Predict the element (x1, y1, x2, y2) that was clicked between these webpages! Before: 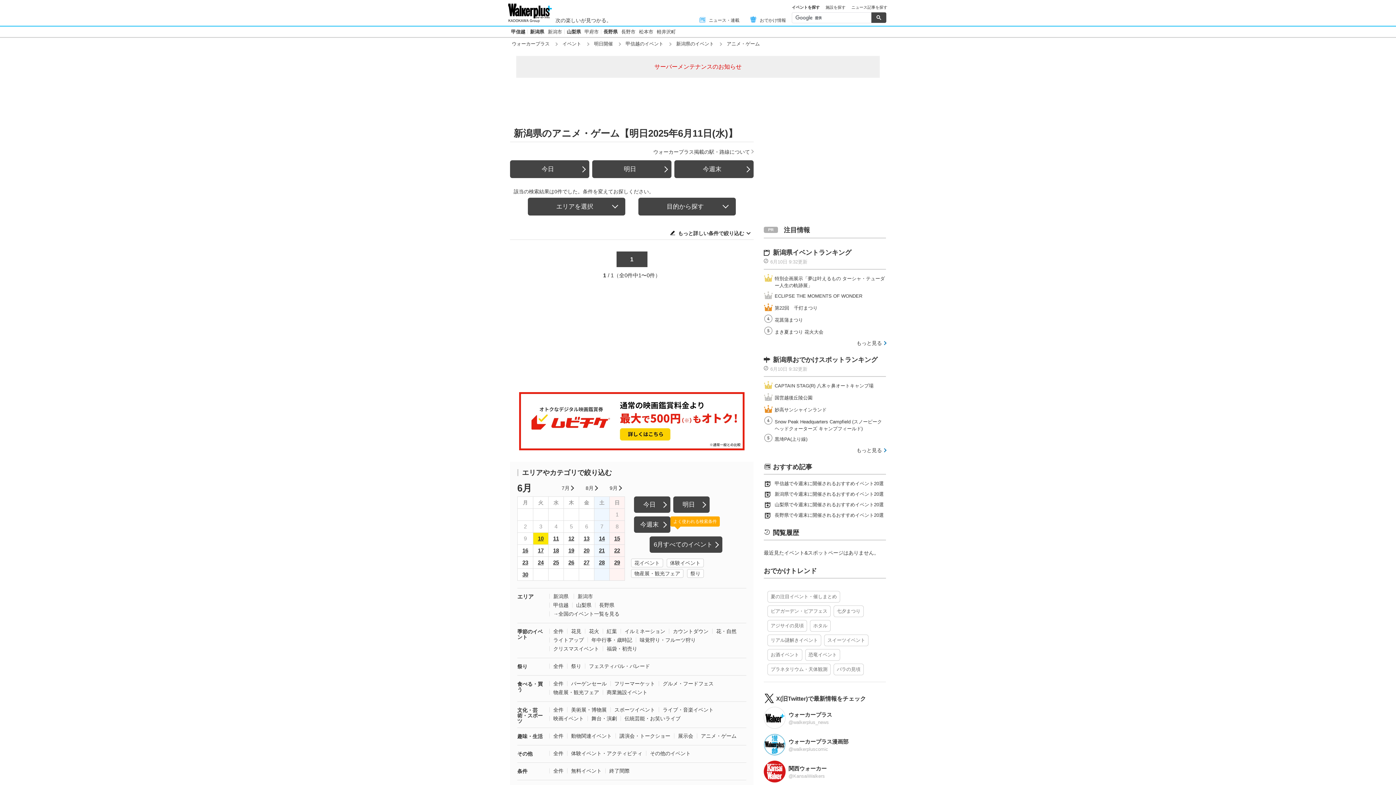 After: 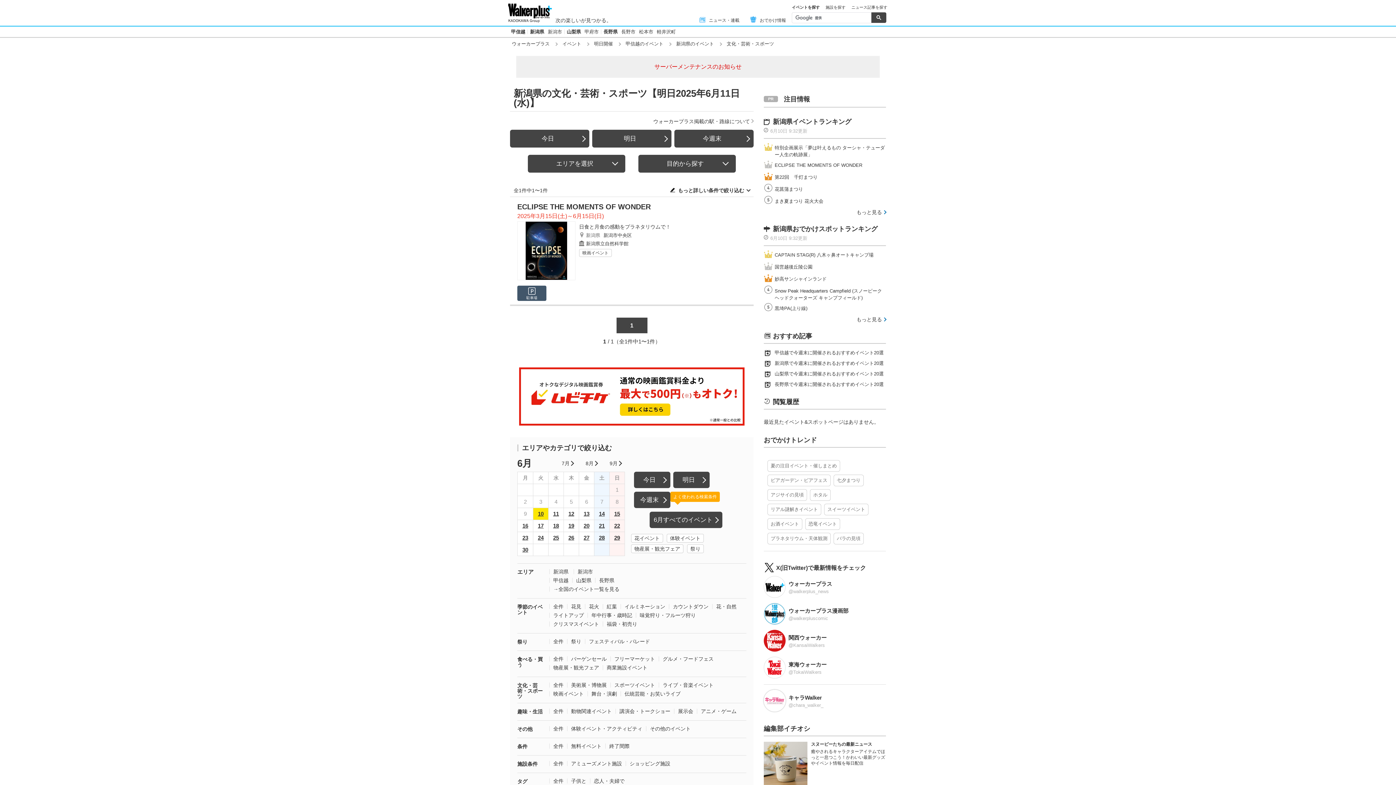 Action: label: 全件 bbox: (553, 707, 563, 713)